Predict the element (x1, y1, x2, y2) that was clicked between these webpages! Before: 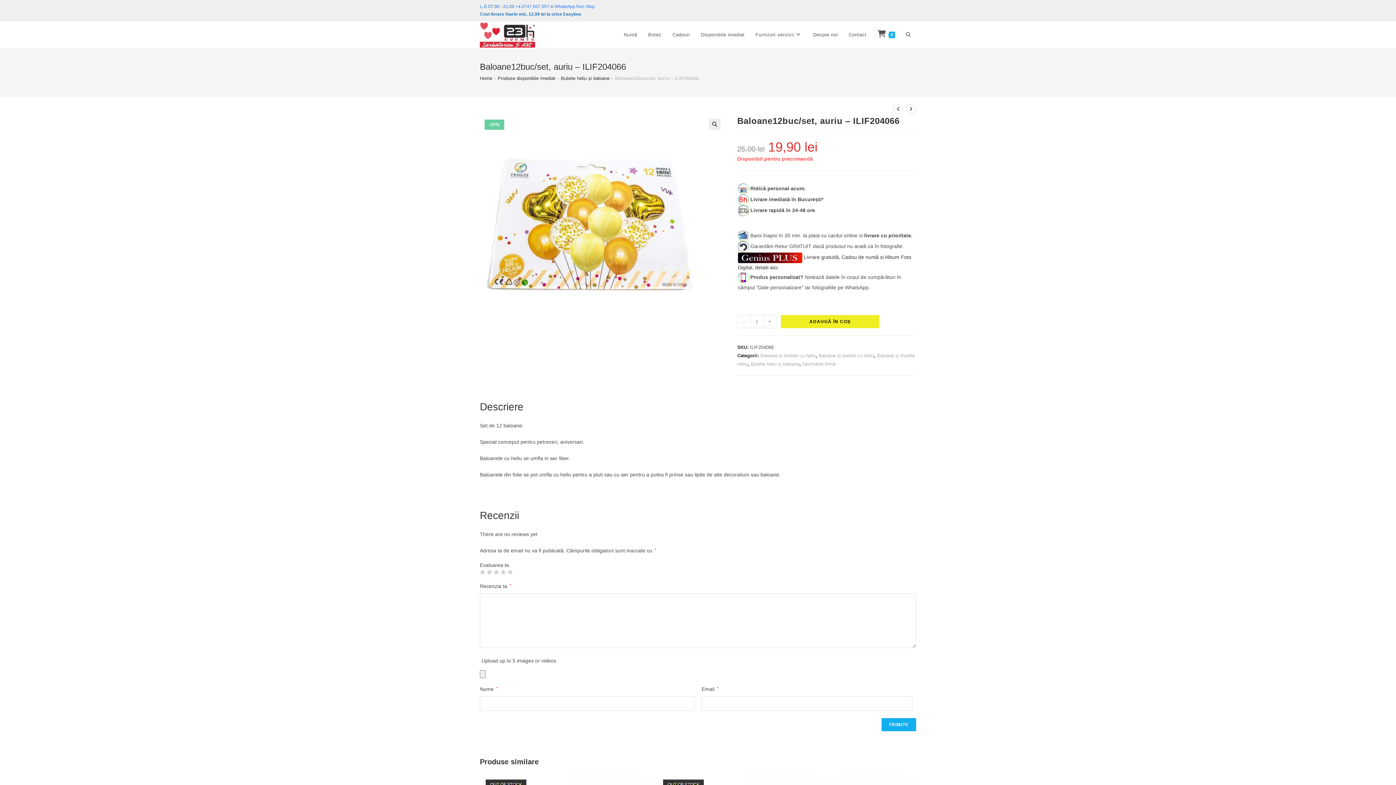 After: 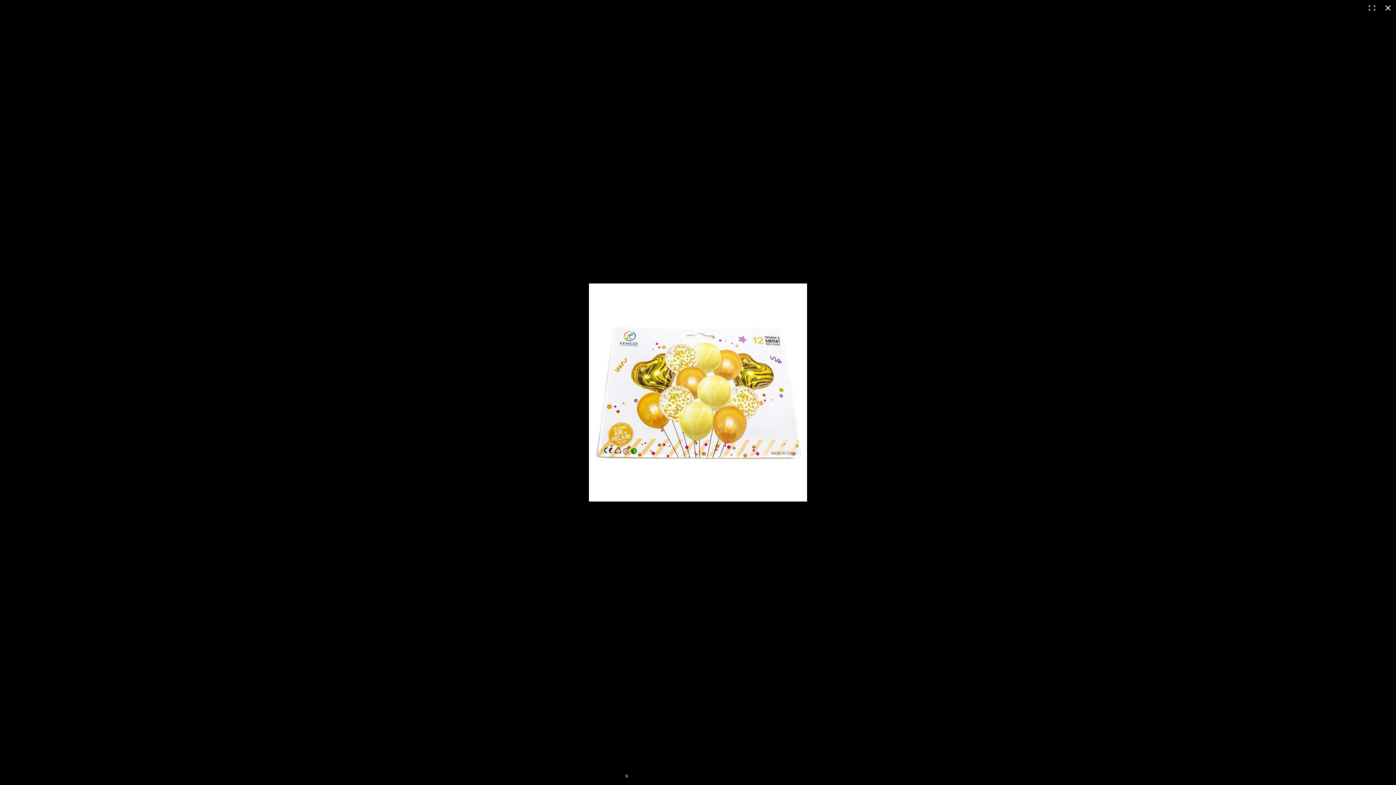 Action: bbox: (480, 220, 698, 226)